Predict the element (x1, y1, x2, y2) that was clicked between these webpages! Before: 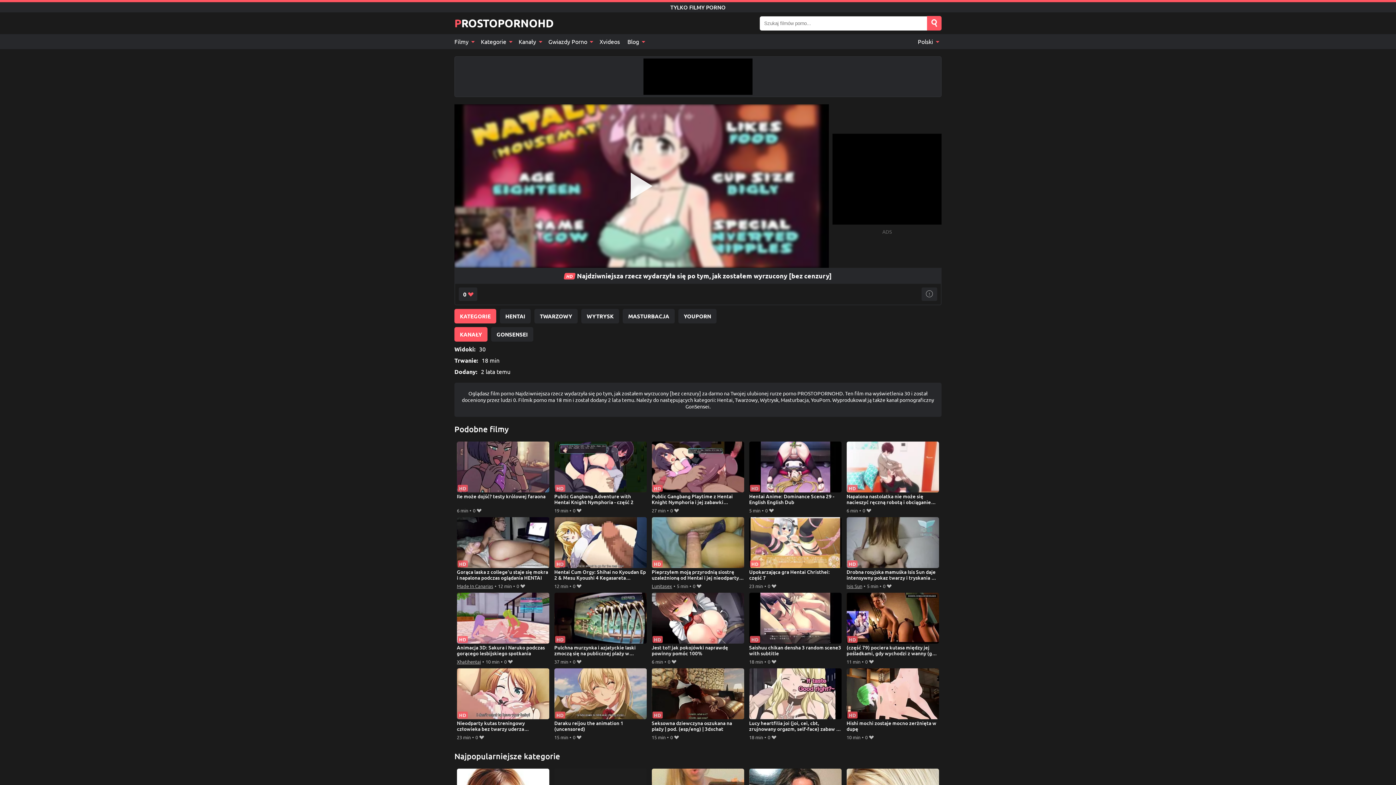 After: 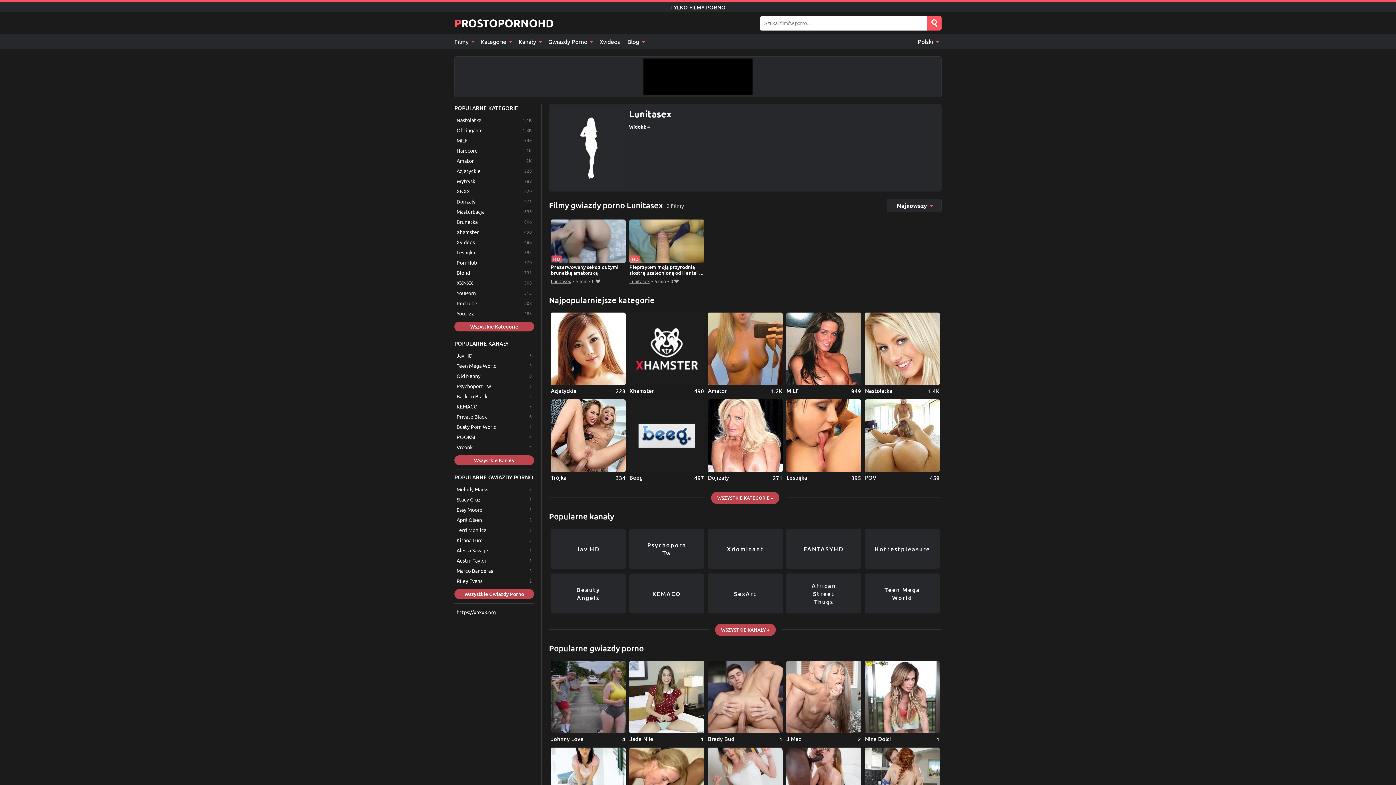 Action: label: Lunitasex bbox: (651, 582, 672, 590)